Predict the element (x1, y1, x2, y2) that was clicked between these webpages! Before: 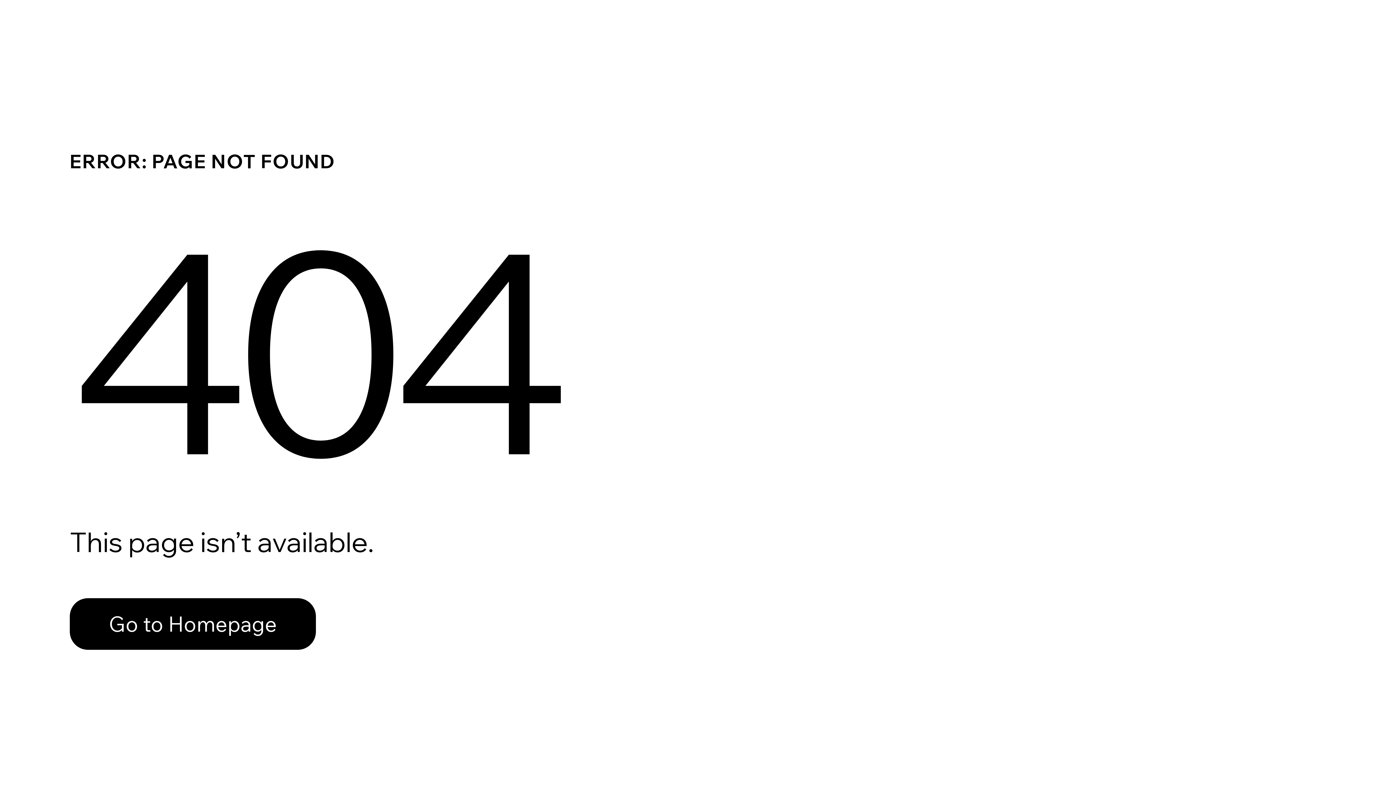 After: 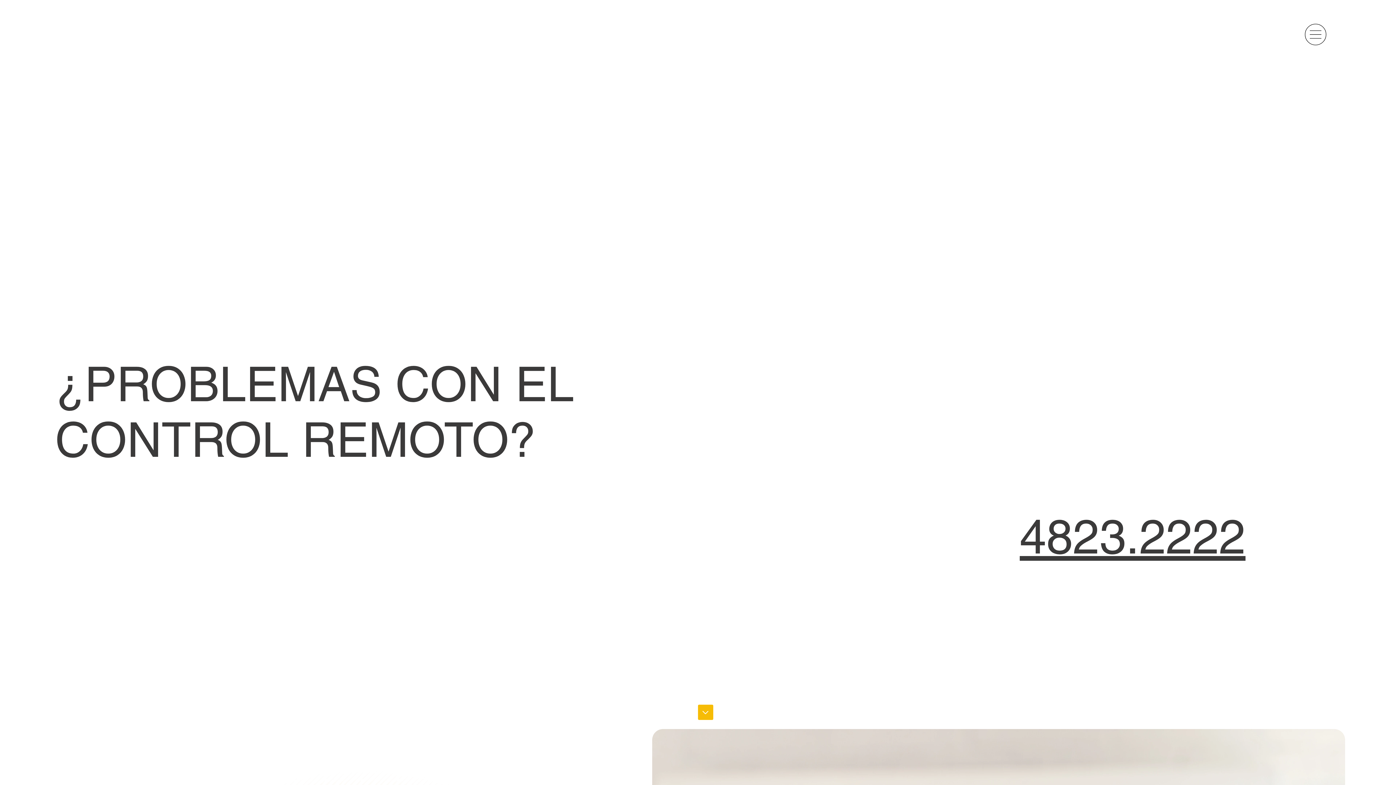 Action: label: Go to Homepage bbox: (69, 582, 768, 659)